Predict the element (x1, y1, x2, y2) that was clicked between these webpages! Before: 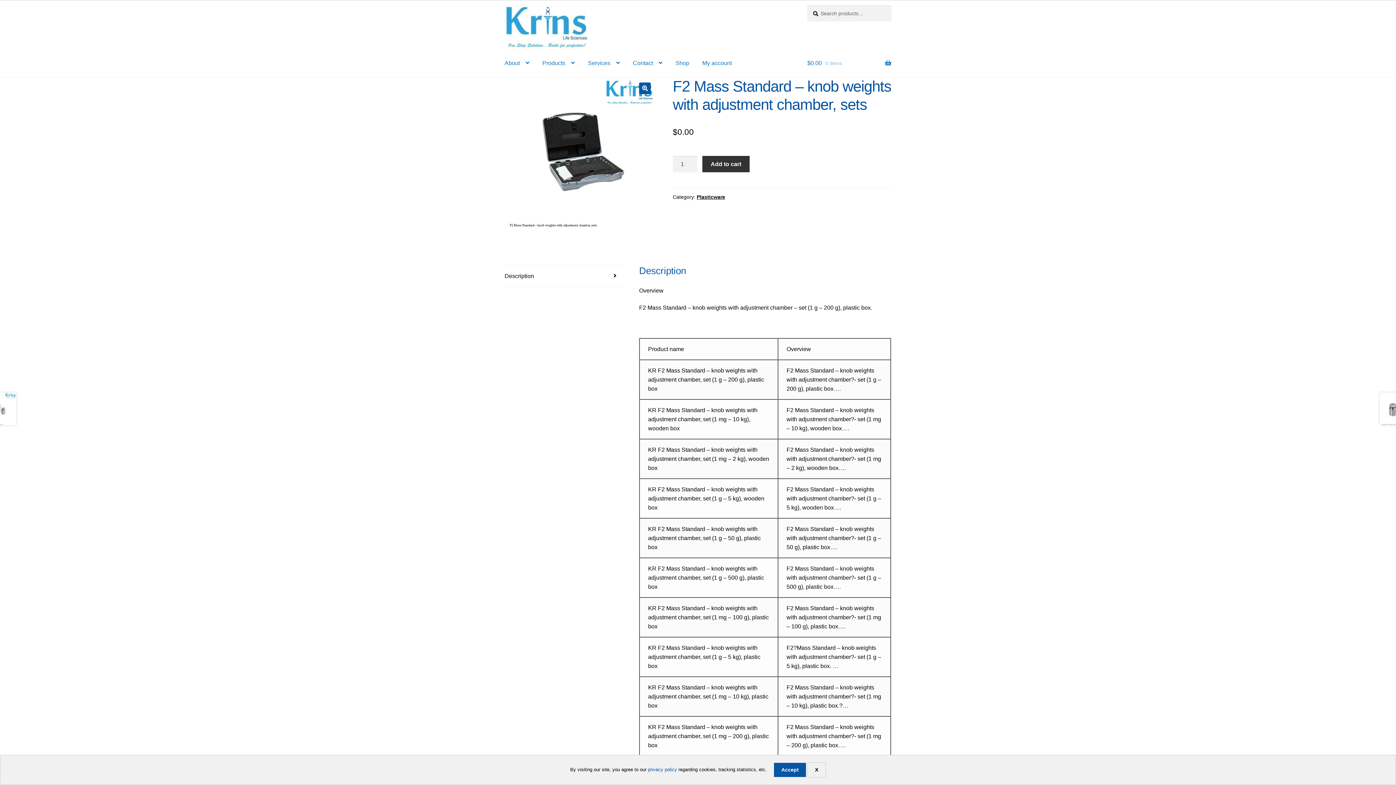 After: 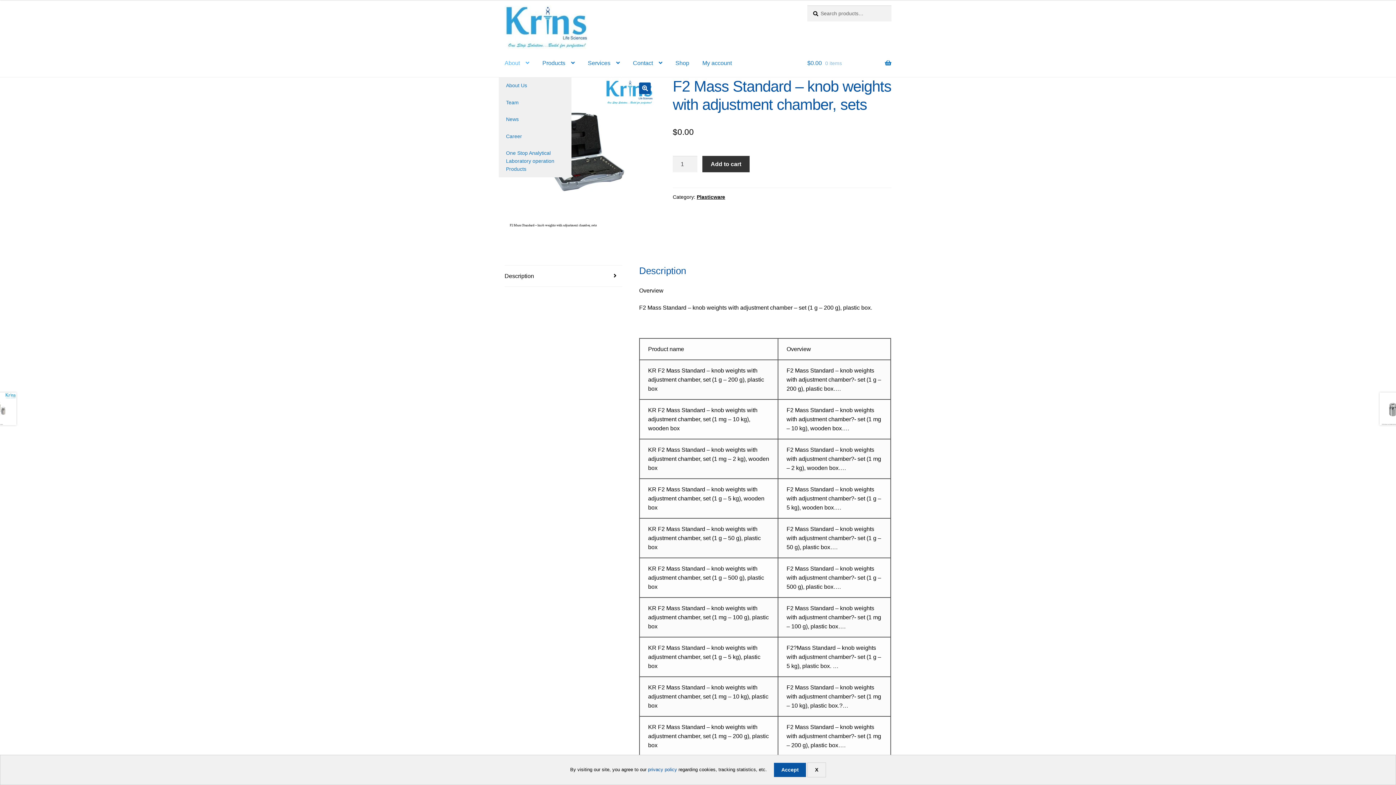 Action: label: About bbox: (498, 49, 535, 77)